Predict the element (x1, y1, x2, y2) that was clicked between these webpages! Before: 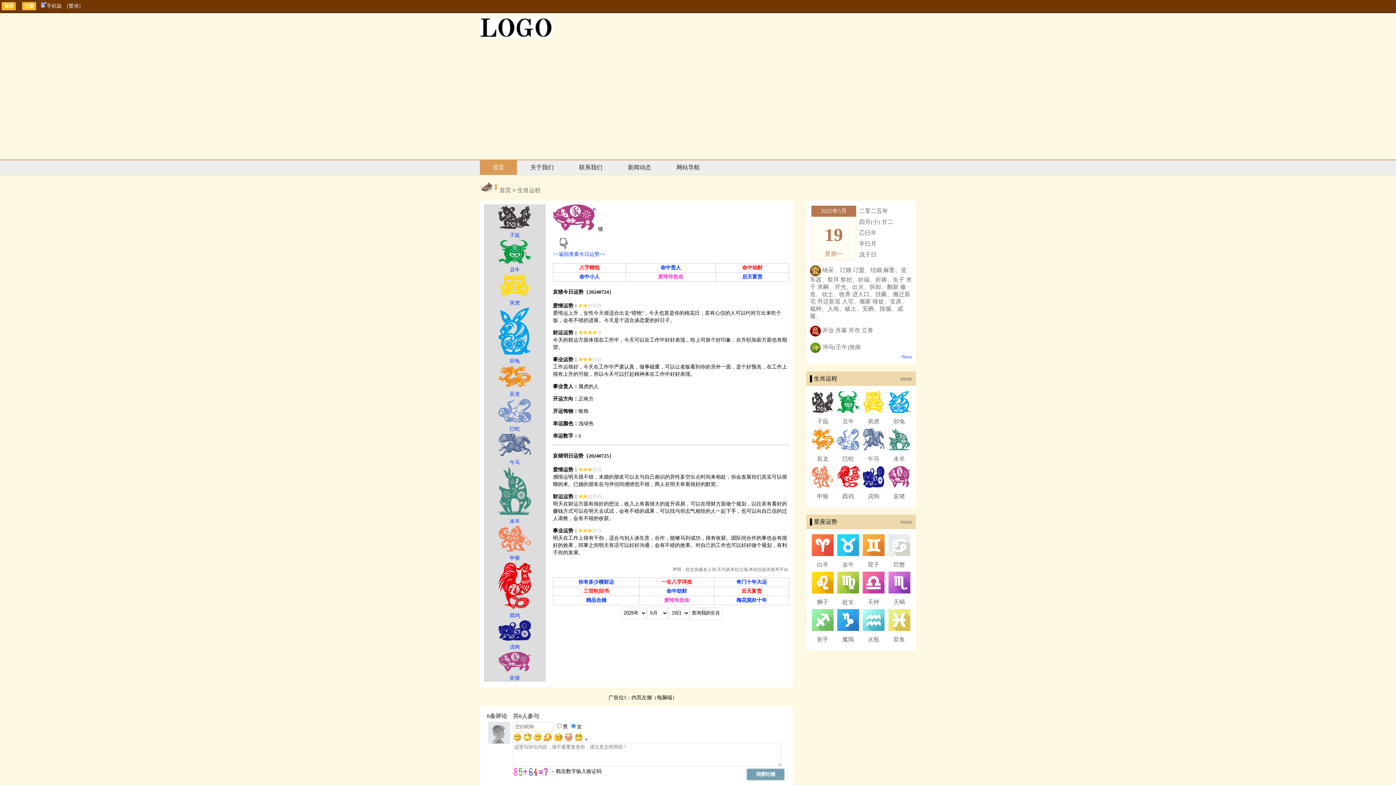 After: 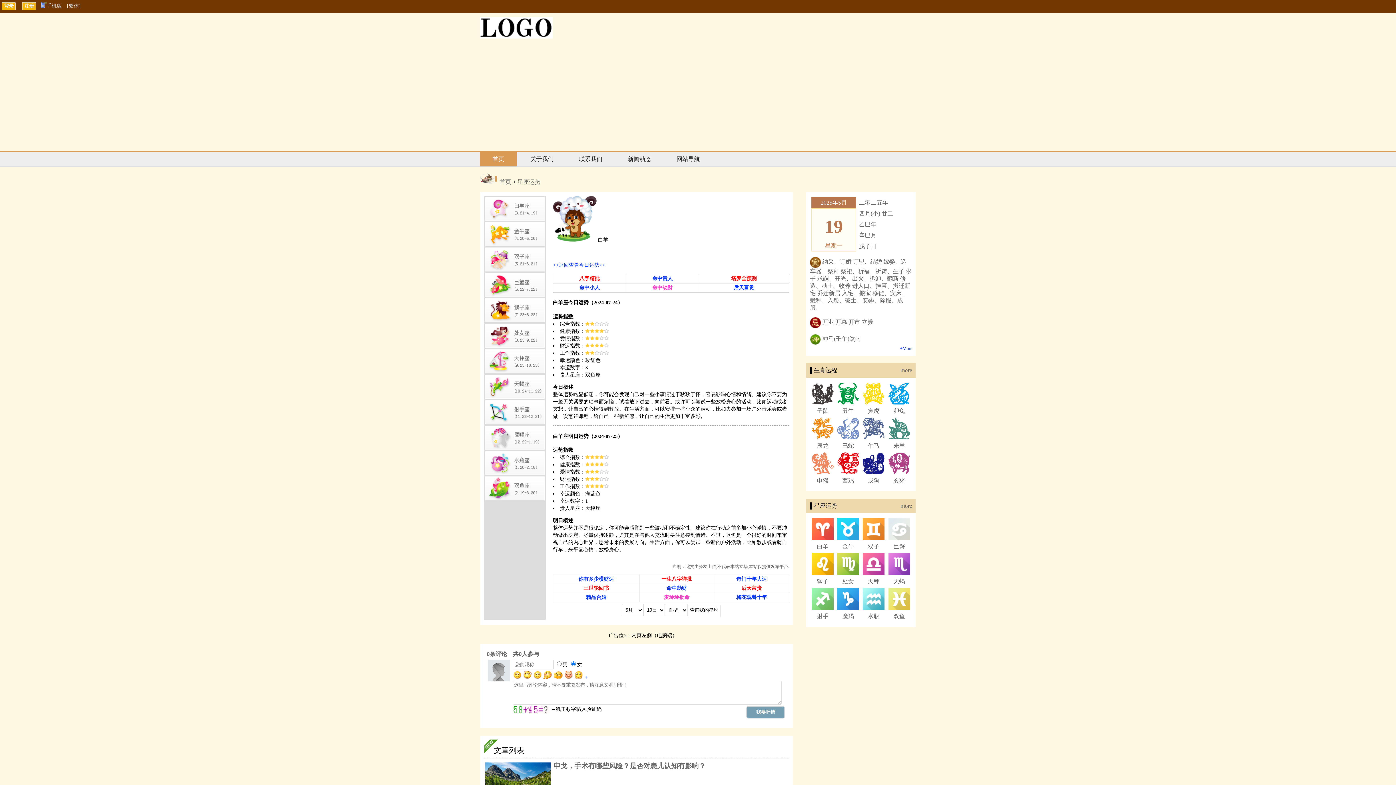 Action: label: 白羊 bbox: (817, 561, 828, 568)